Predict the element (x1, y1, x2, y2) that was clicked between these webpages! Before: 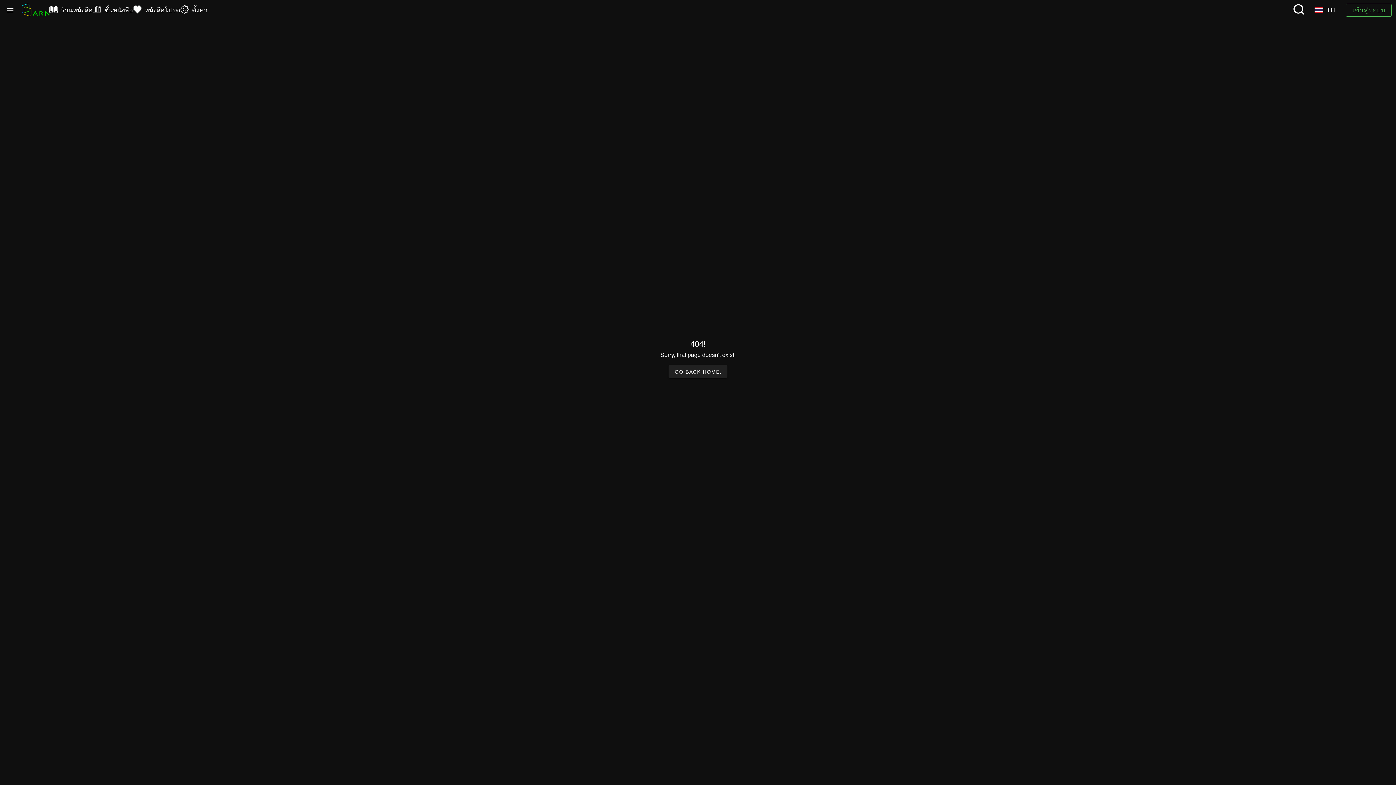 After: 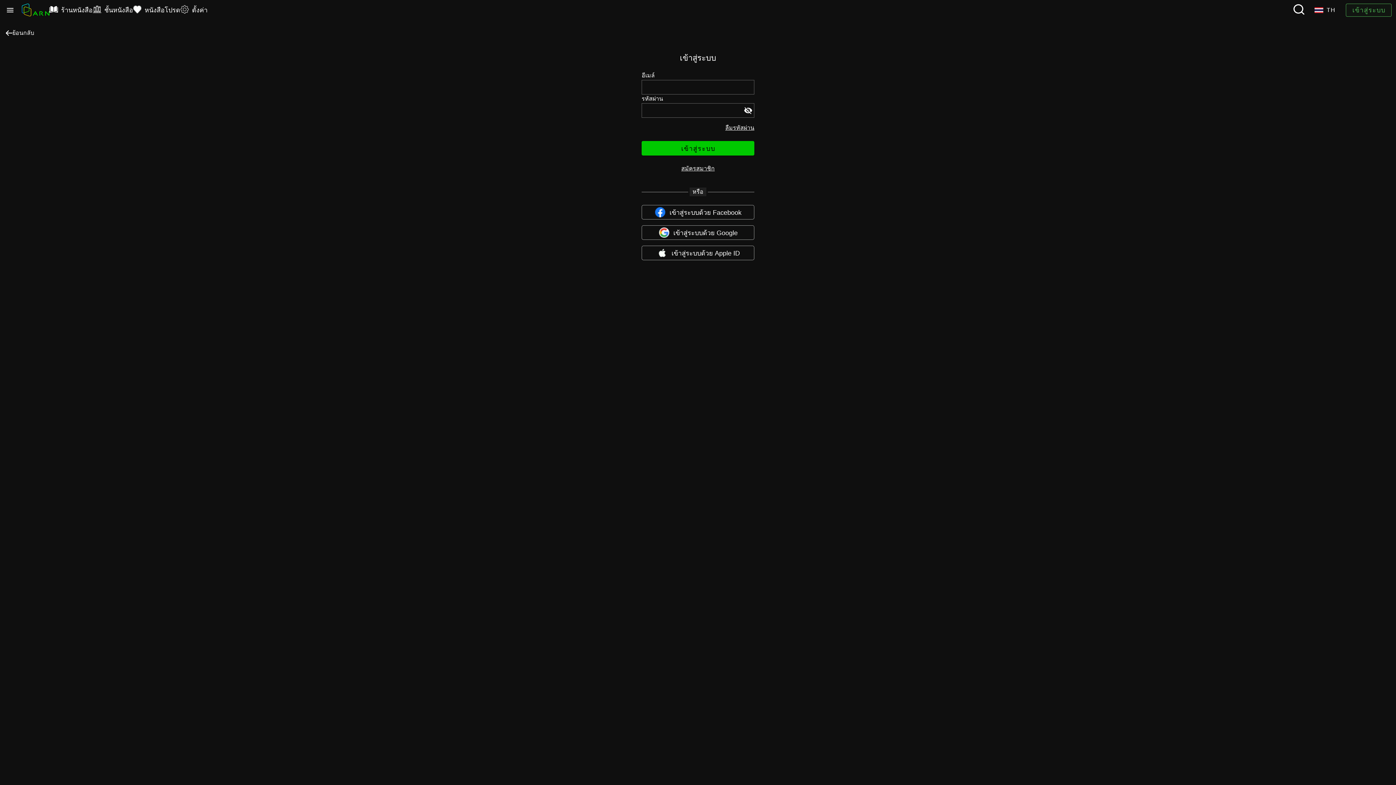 Action: label: เข้าสู่ระบบ bbox: (1341, 3, 1396, 16)